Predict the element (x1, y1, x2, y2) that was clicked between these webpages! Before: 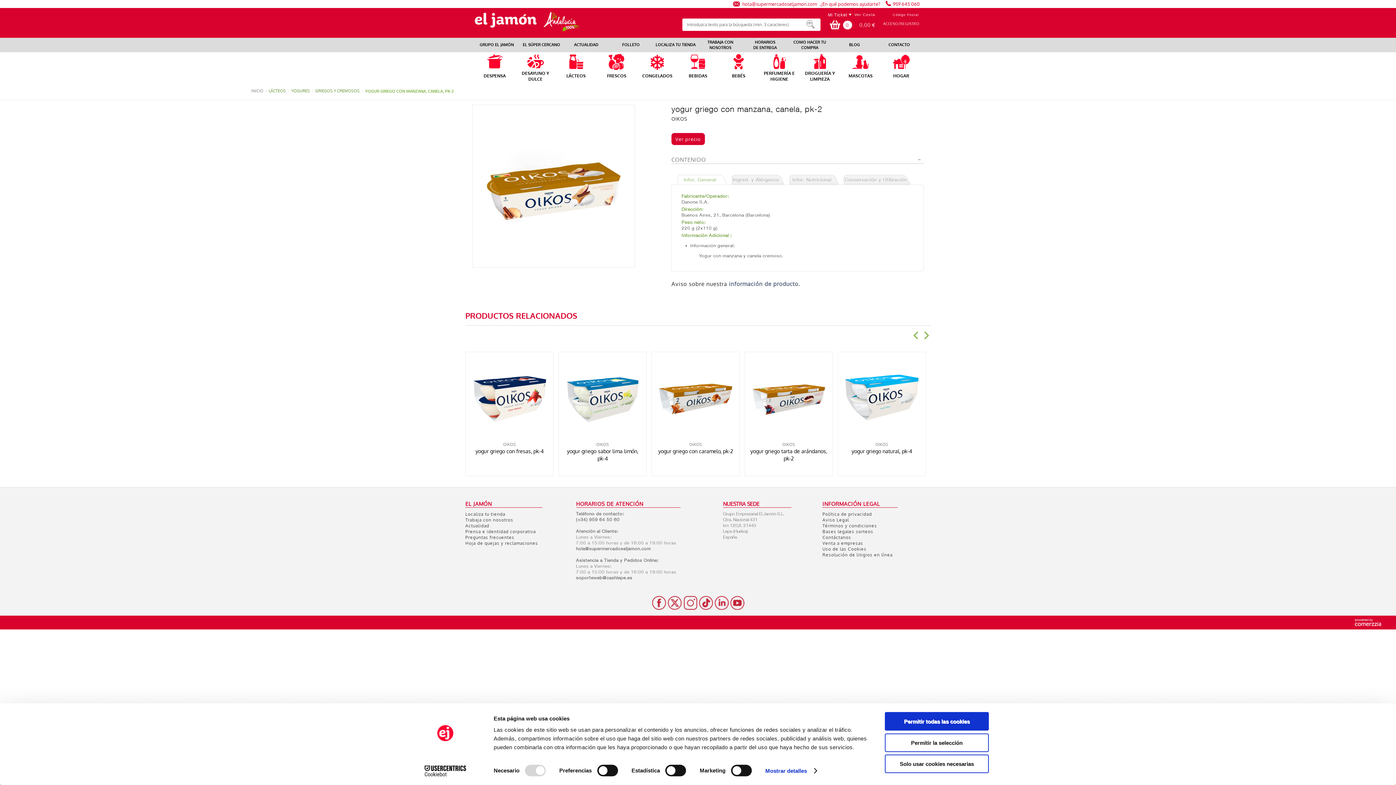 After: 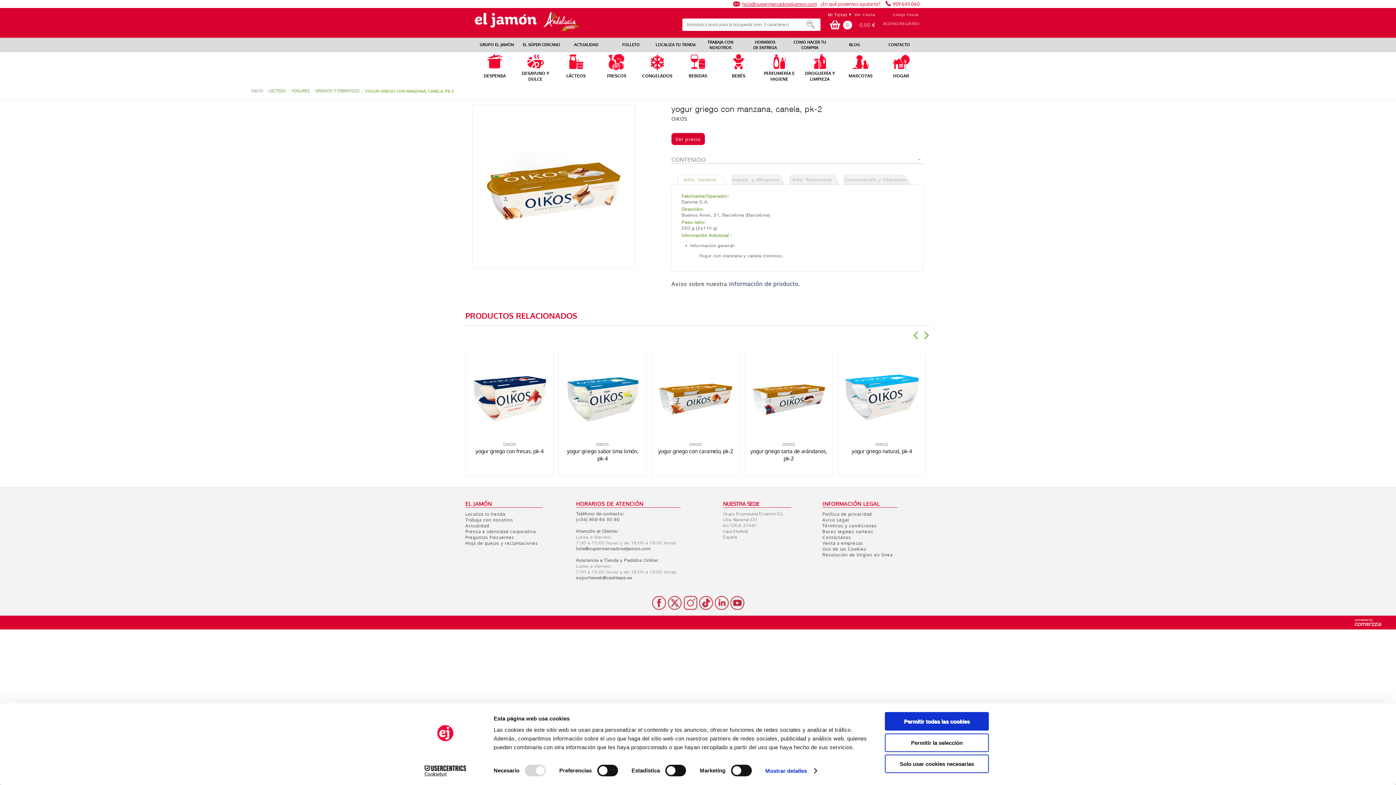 Action: bbox: (742, 0, 817, 6) label: hola@supermercadoseljamon.com